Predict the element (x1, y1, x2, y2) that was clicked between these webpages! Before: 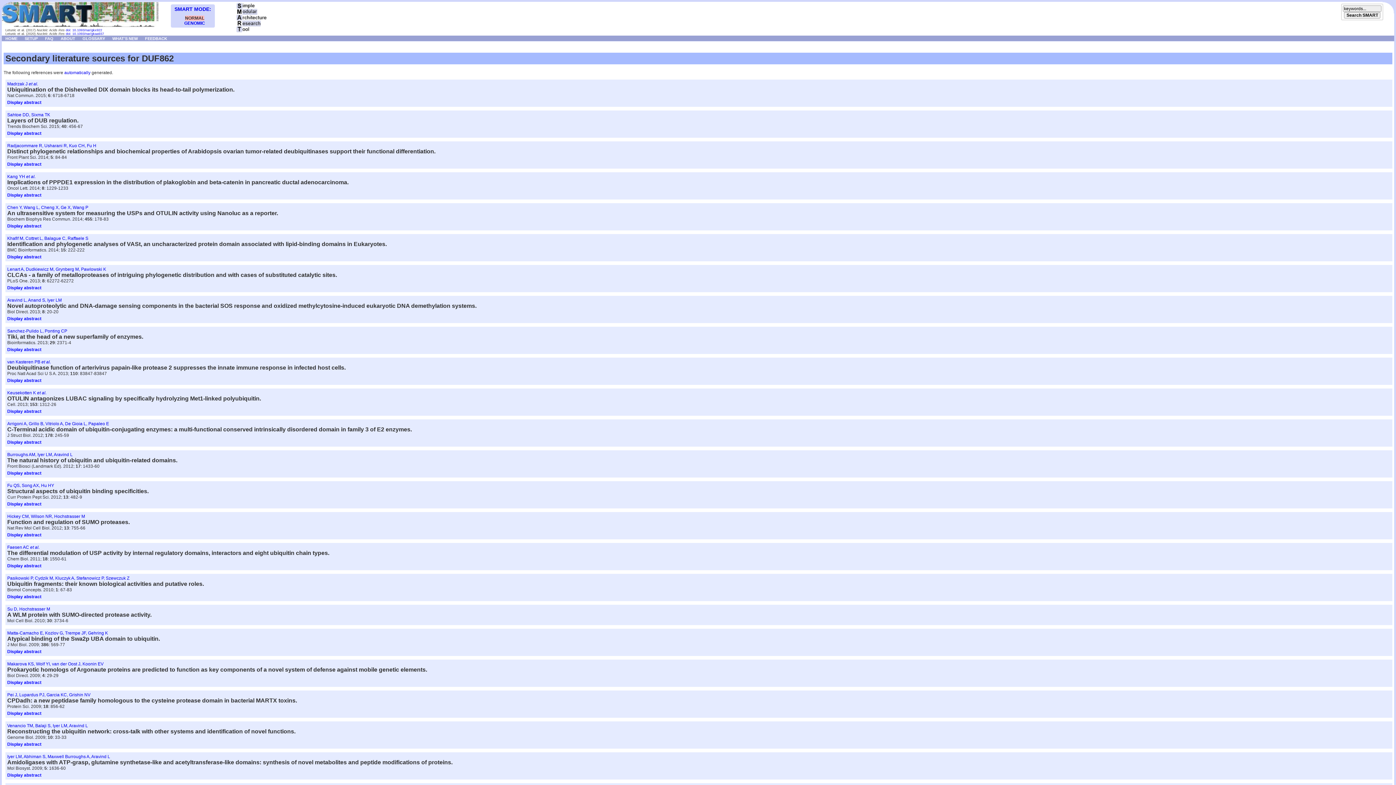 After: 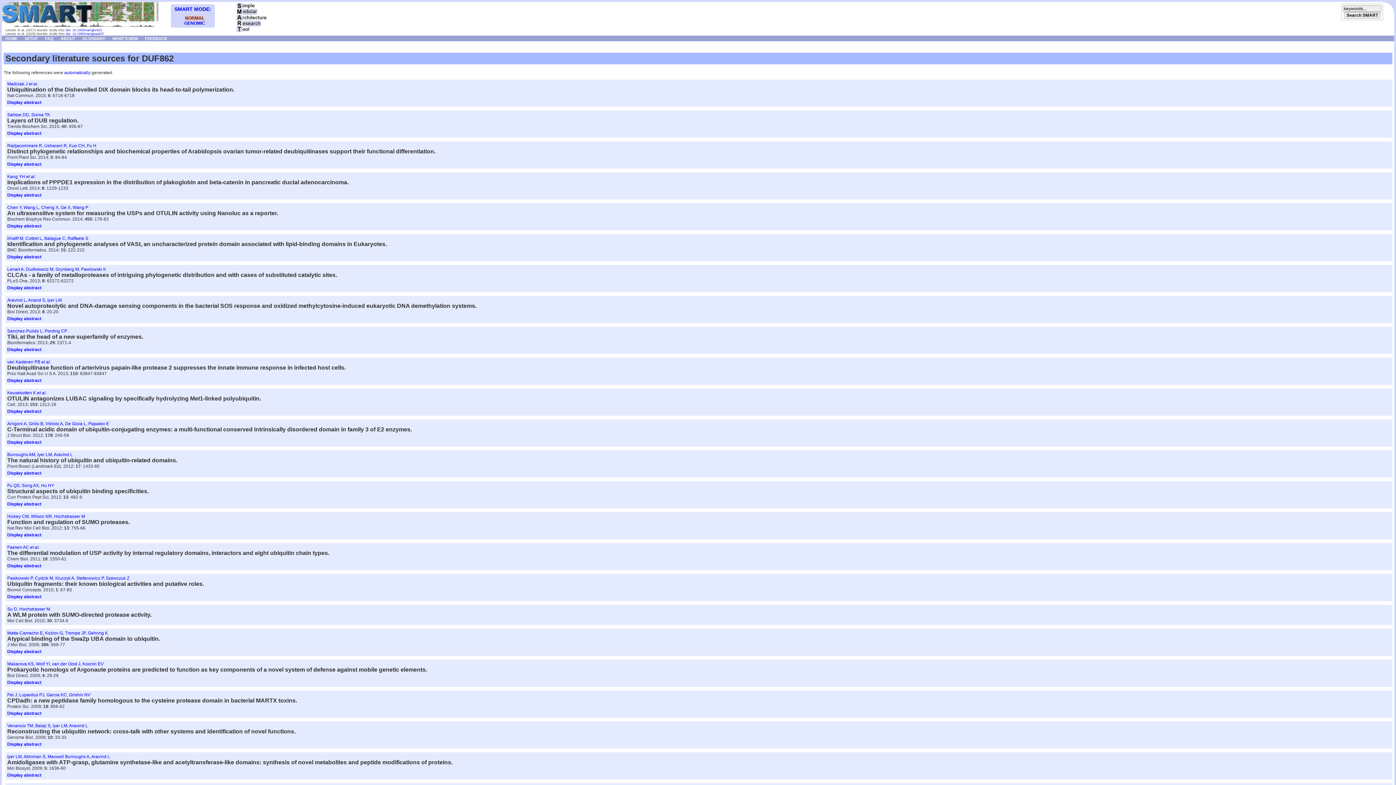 Action: bbox: (7, 723, 88, 728) label: Venancio TM, Balaji S, Iyer LM, Aravind L